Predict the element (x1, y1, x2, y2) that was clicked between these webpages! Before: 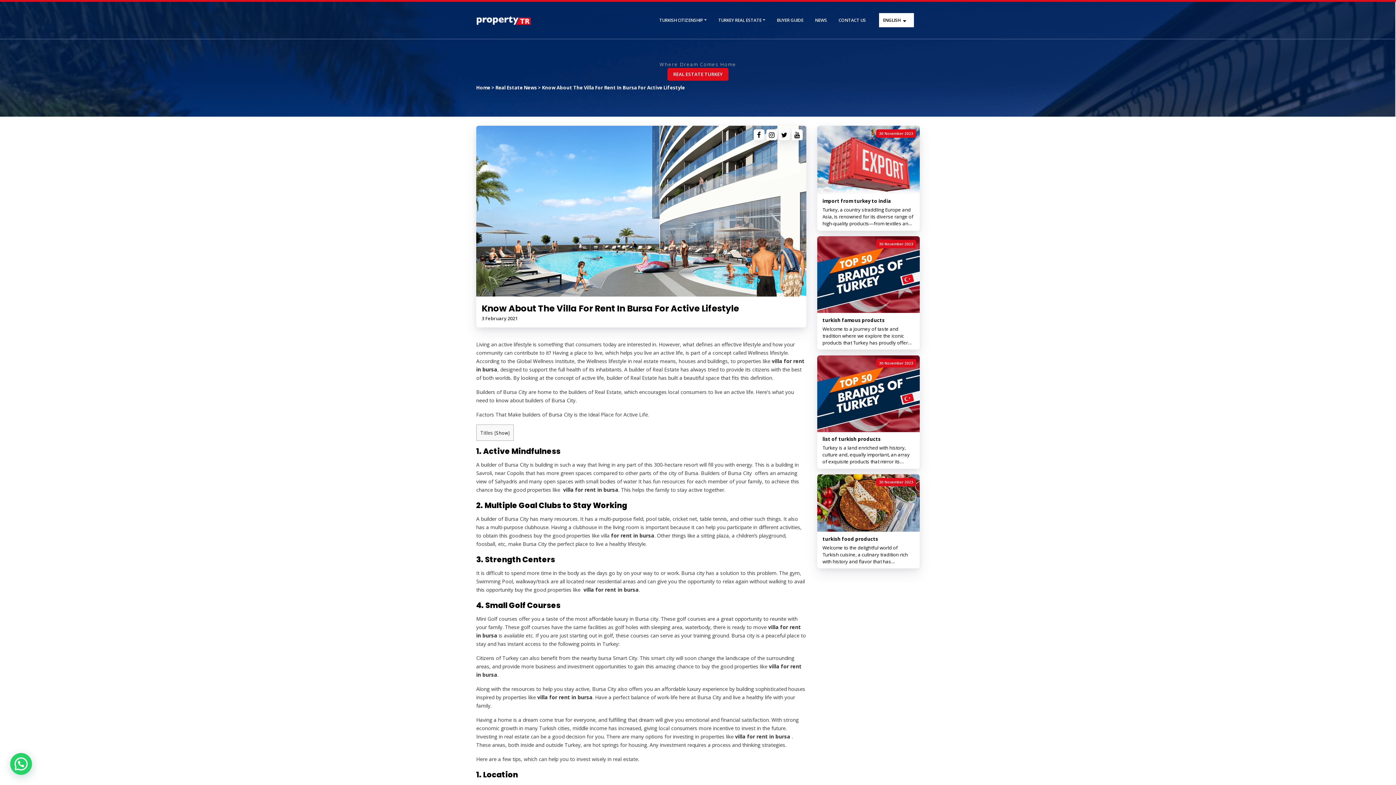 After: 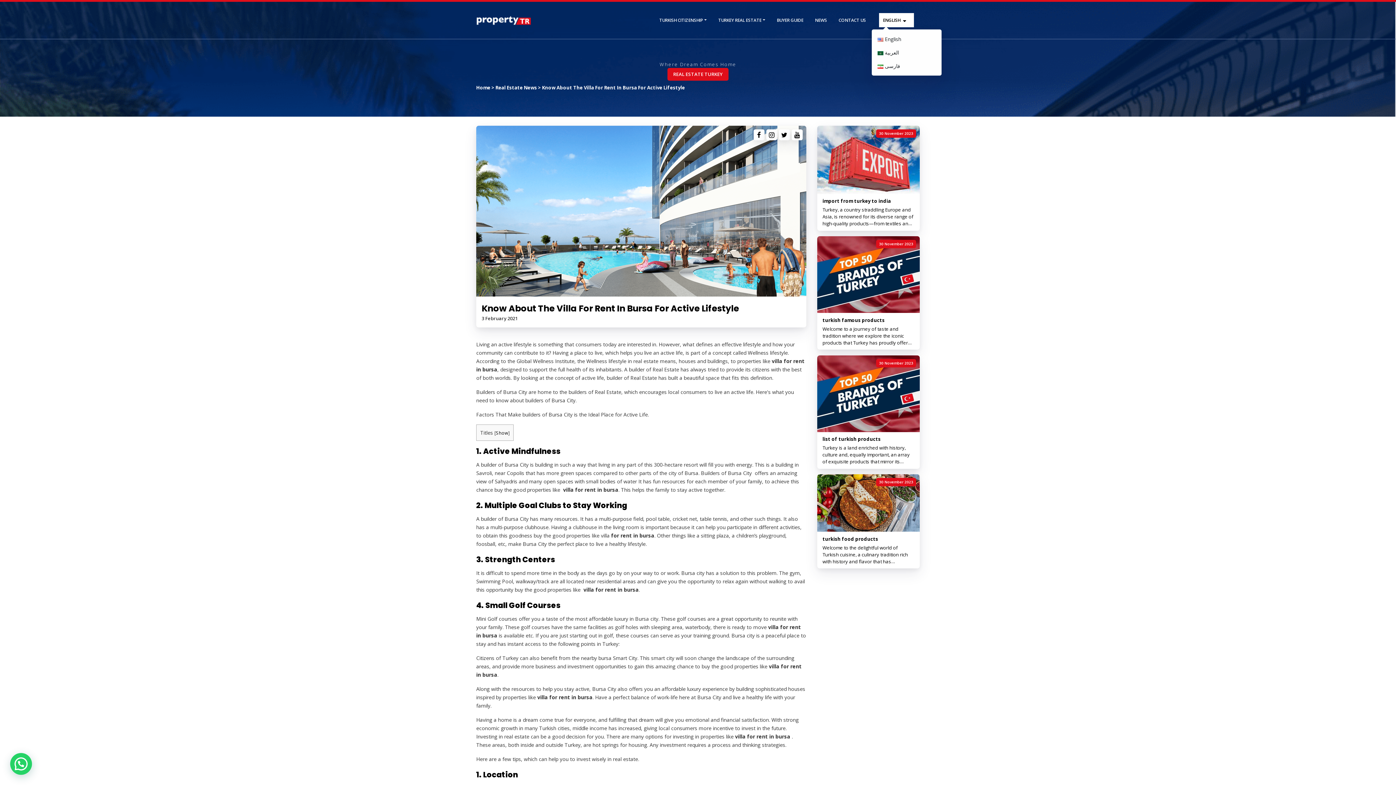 Action: bbox: (872, 11, 920, 29) label: ENGLISH 